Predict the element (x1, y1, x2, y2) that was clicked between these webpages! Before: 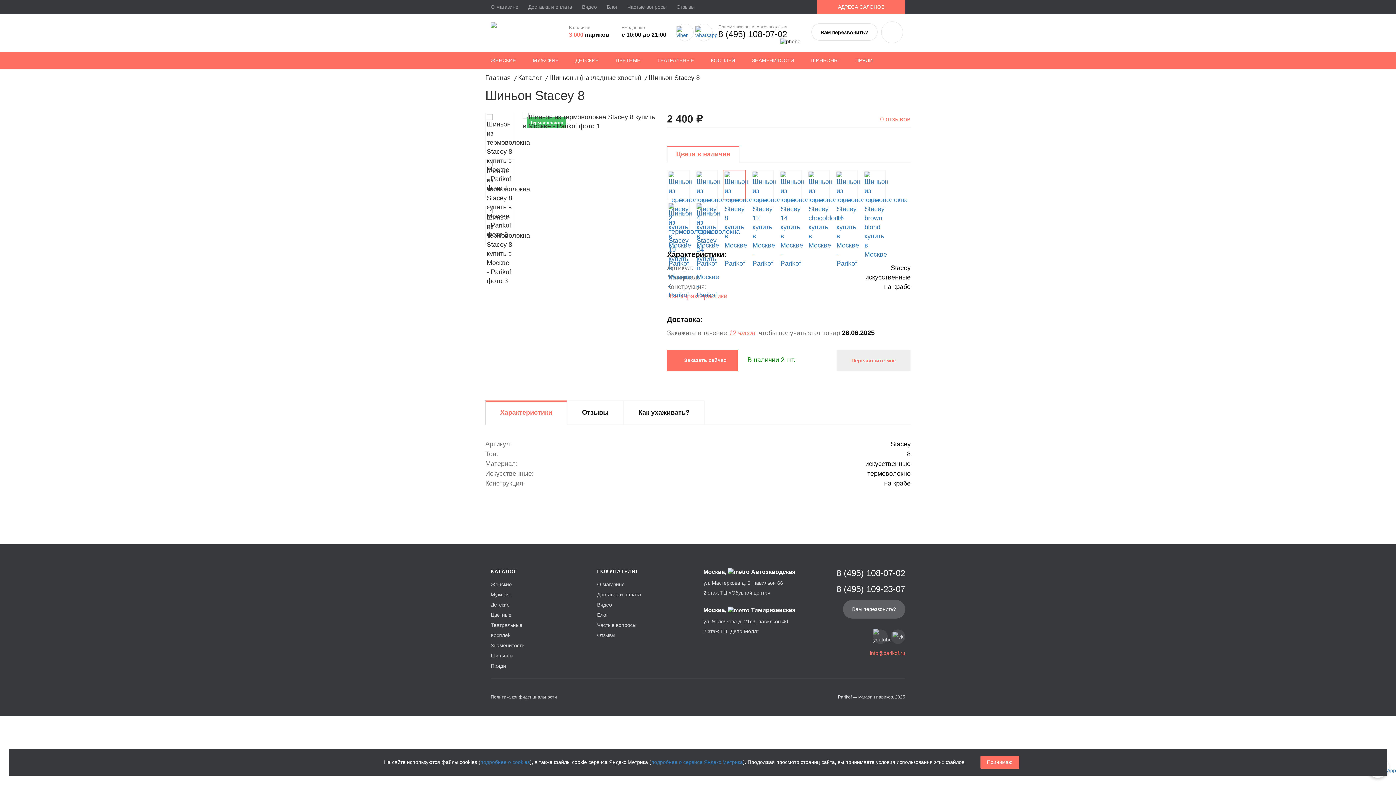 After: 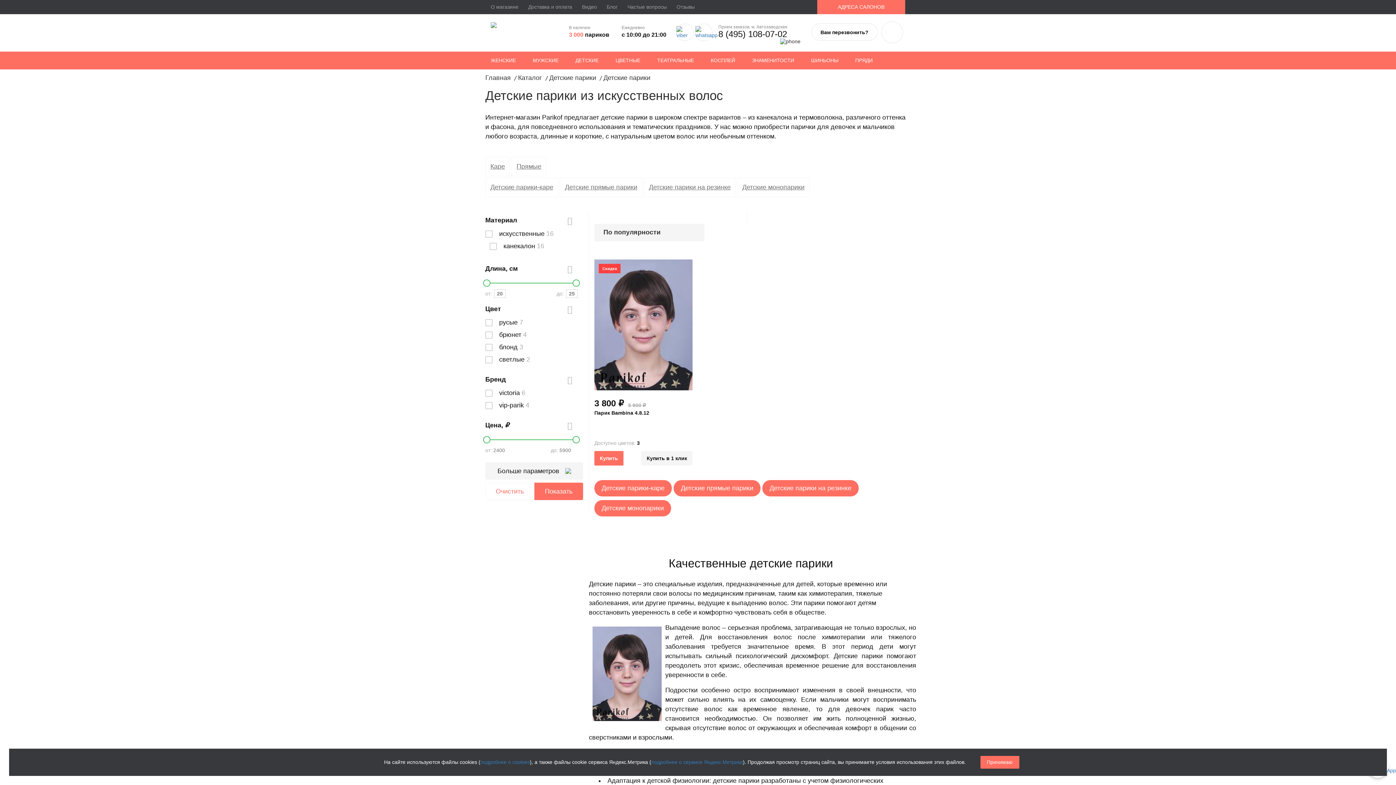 Action: label: Детские bbox: (490, 602, 509, 607)